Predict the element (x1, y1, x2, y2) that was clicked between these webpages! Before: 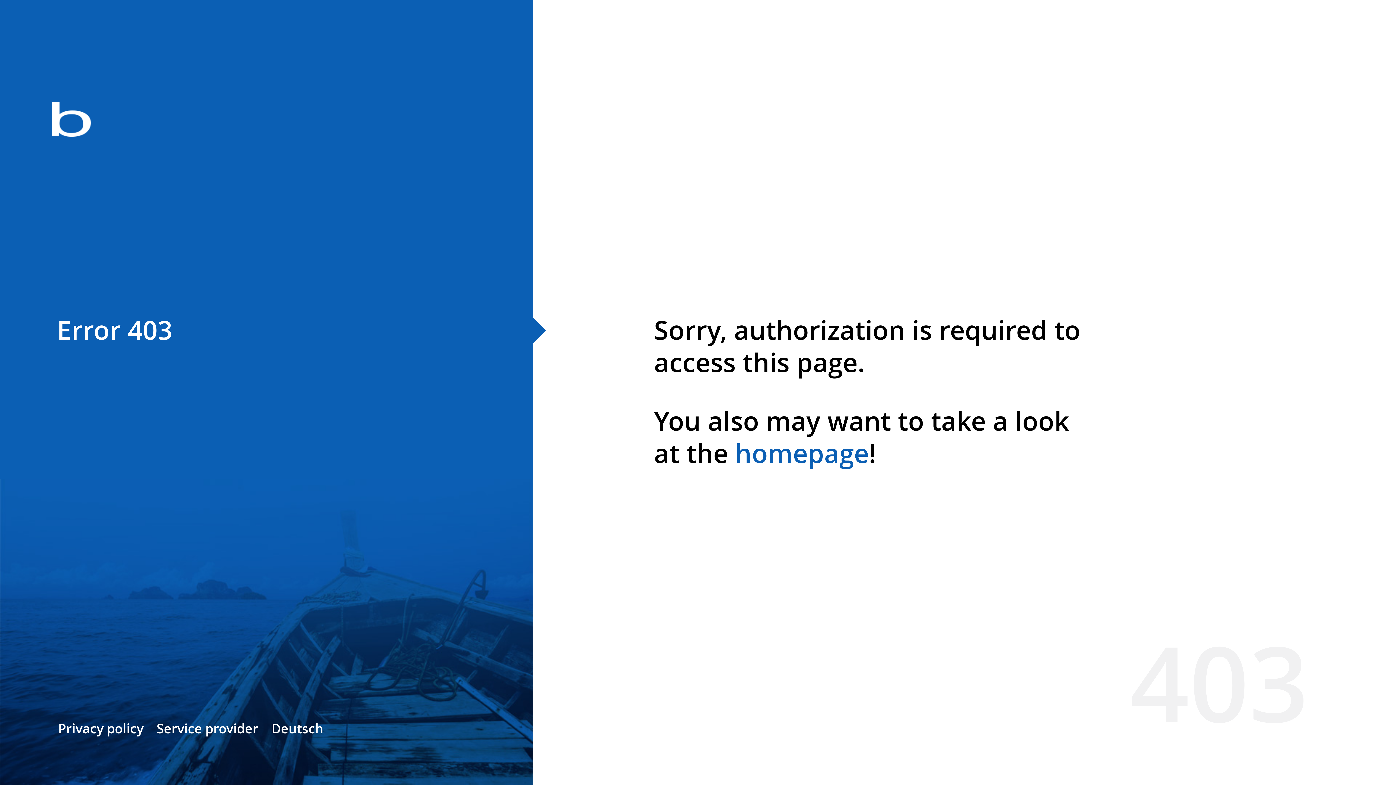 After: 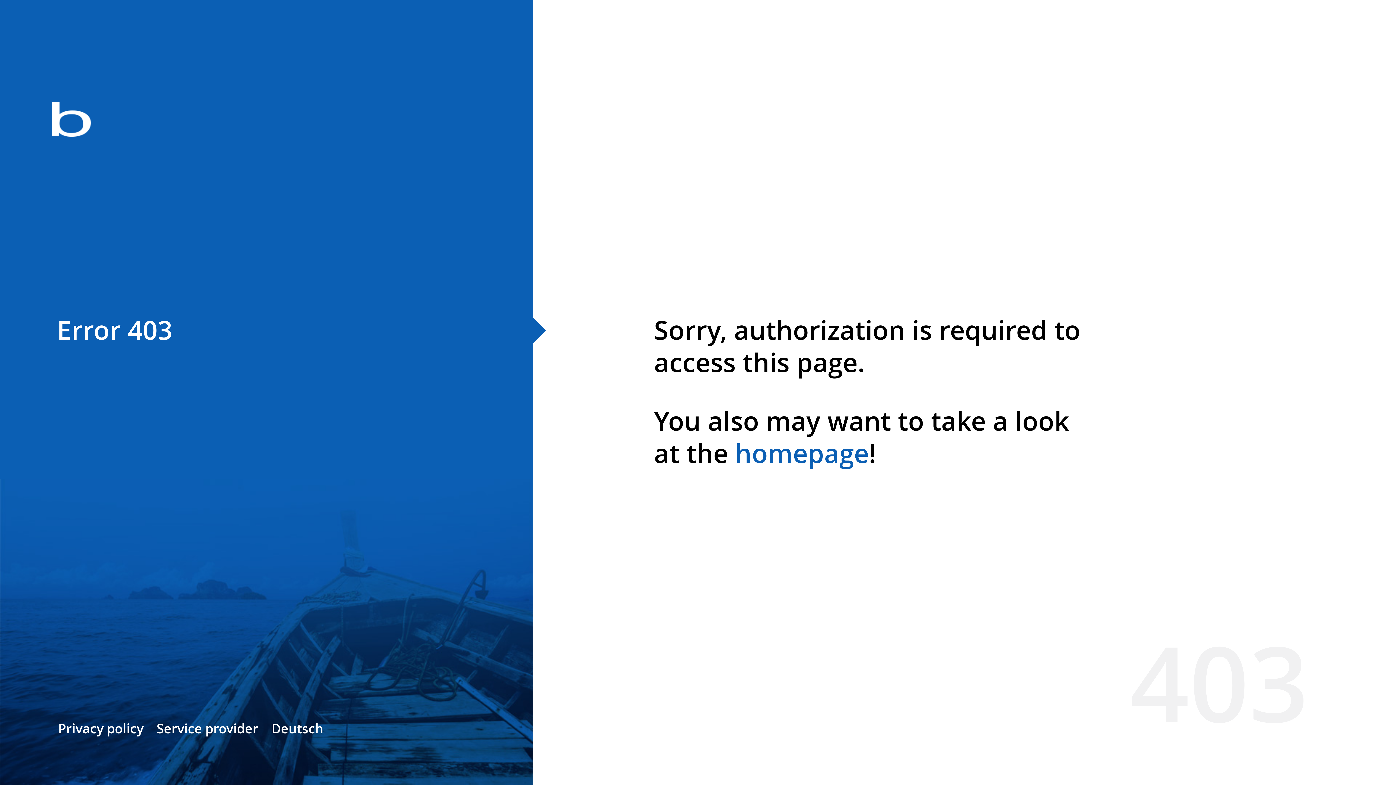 Action: bbox: (735, 435, 869, 471) label: homepage